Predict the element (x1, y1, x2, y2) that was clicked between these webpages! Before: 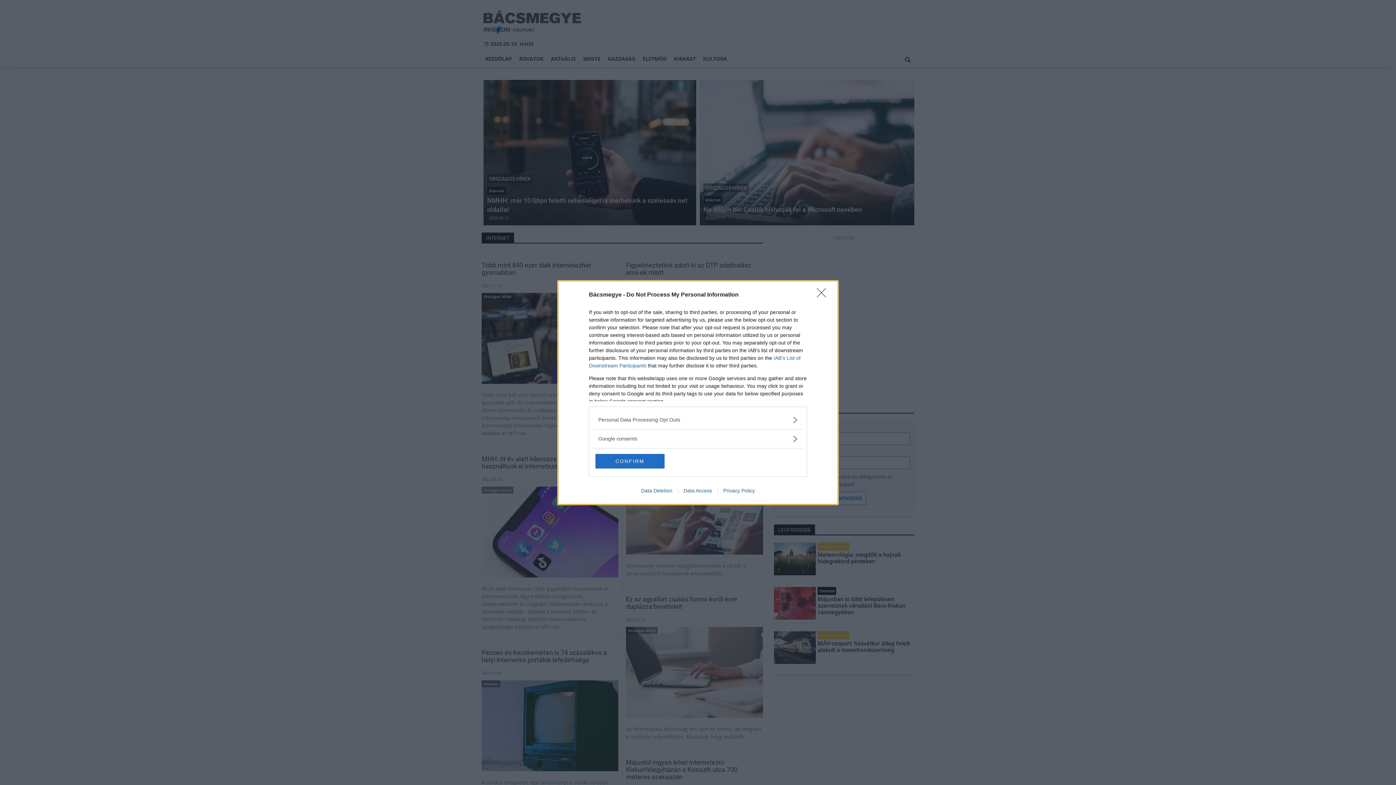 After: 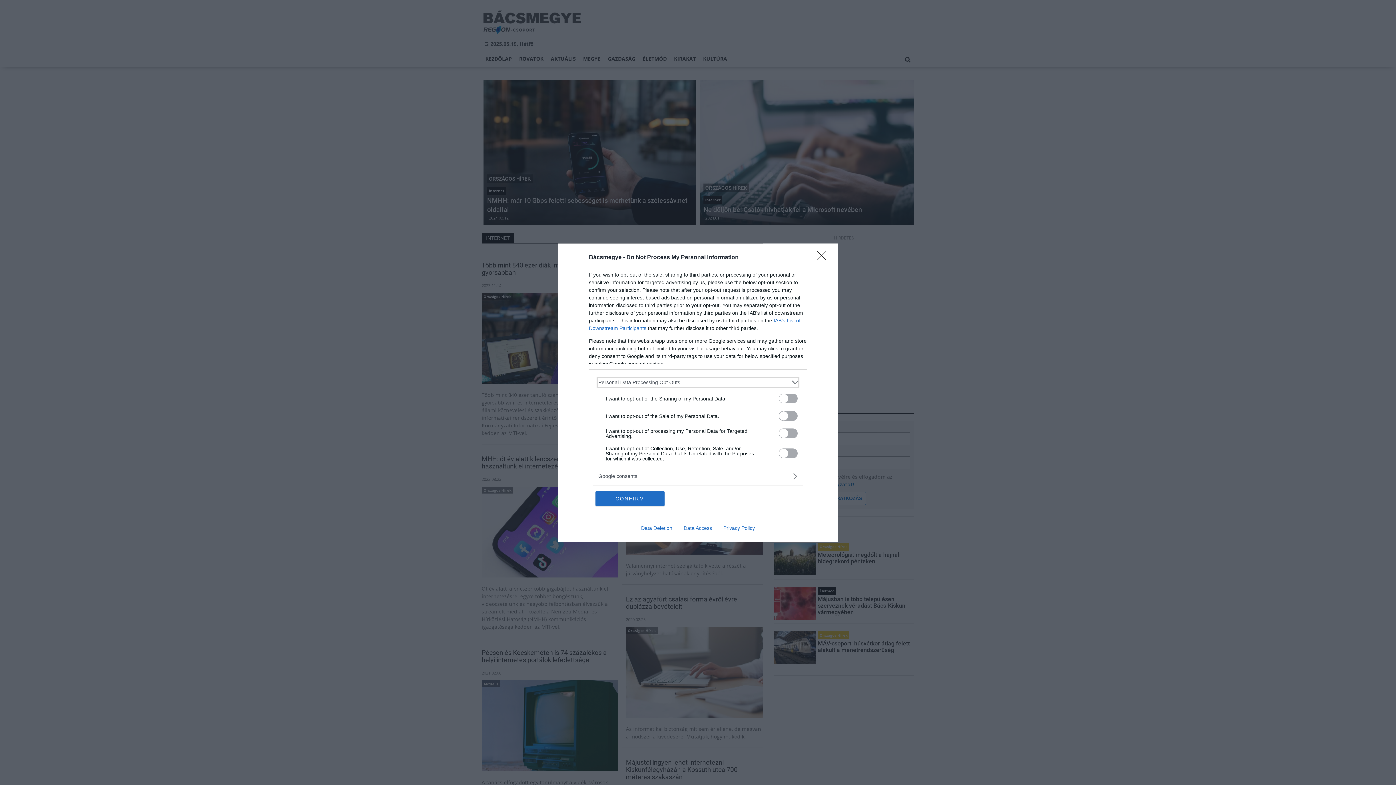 Action: label: Opt-Outs bbox: (598, 416, 797, 423)